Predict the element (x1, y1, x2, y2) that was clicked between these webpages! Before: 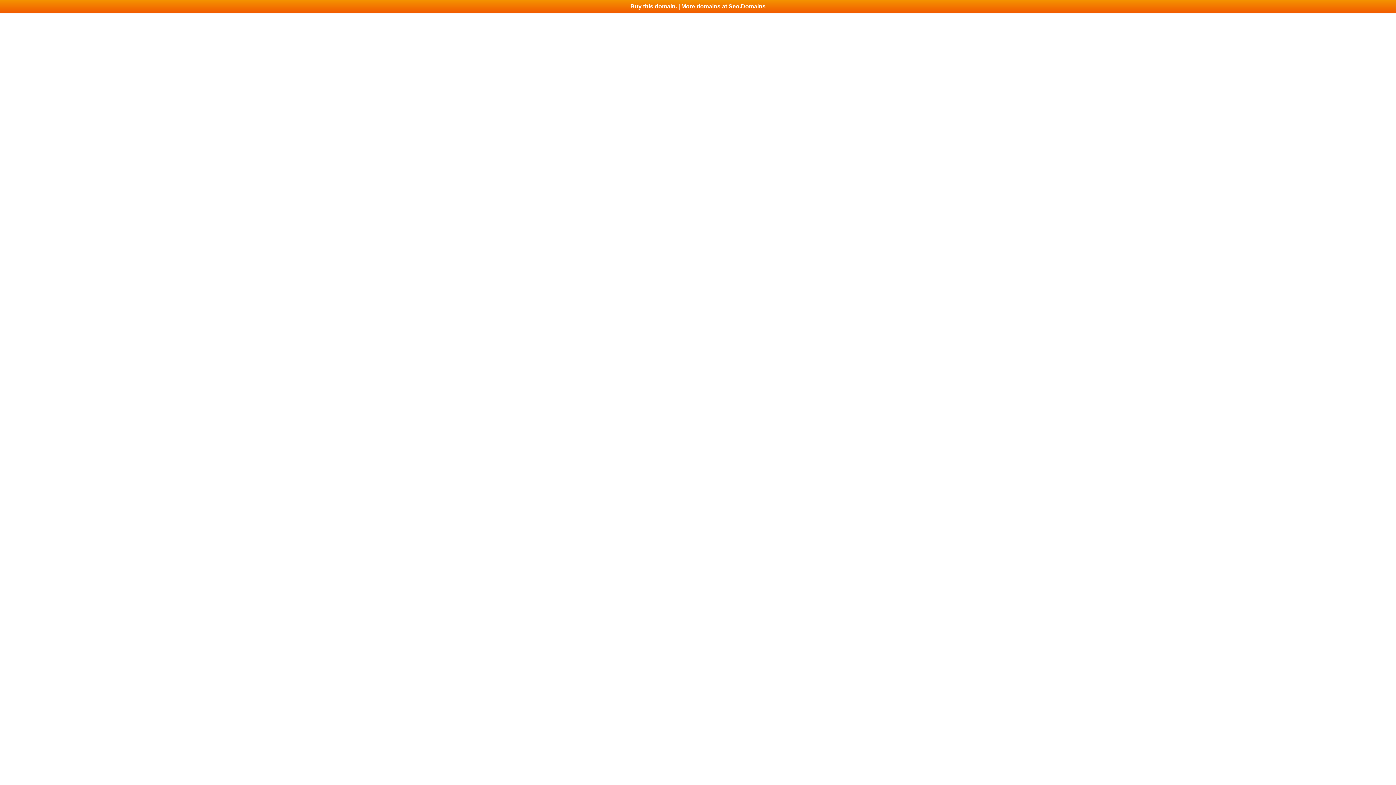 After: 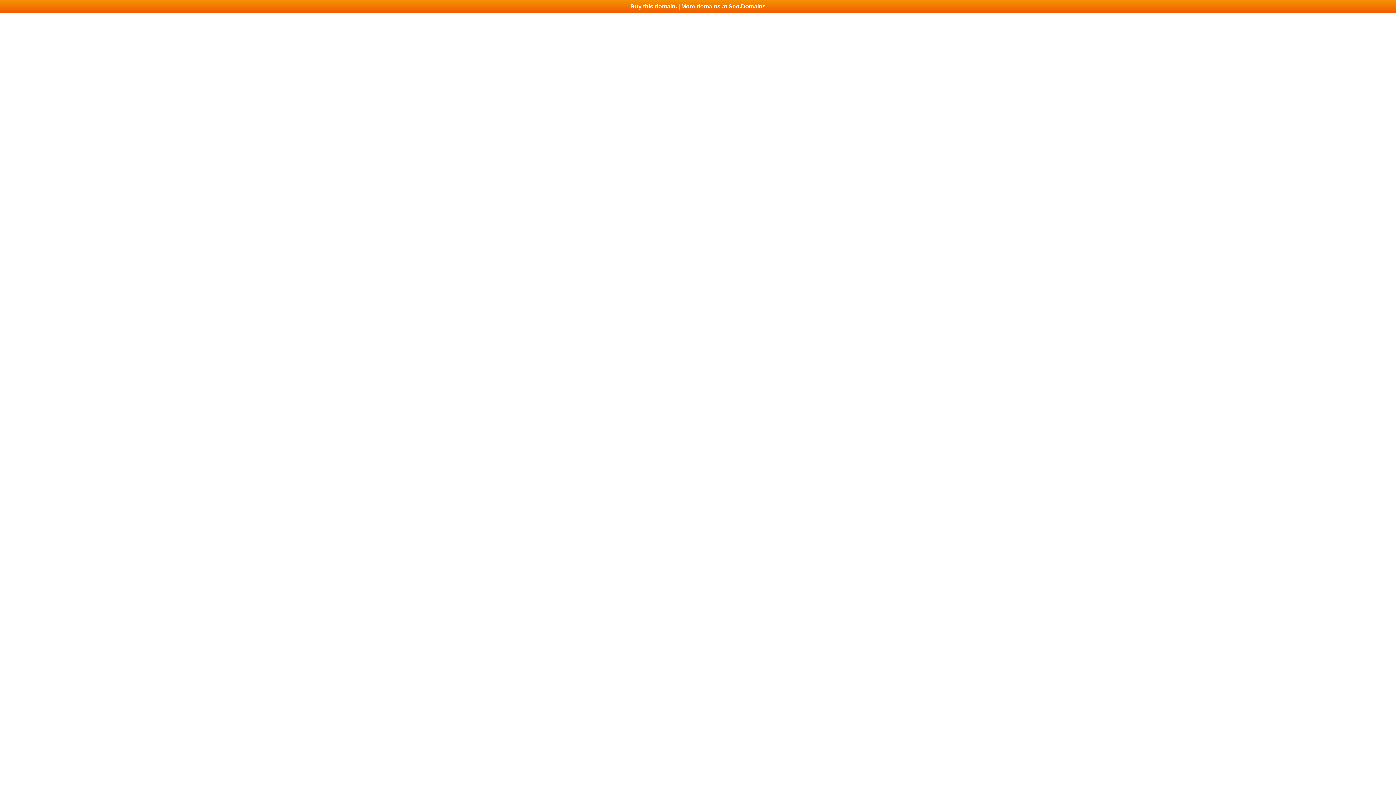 Action: bbox: (0, 0, 1396, 13) label: Buy this domain. | More domains at Seo.Domains